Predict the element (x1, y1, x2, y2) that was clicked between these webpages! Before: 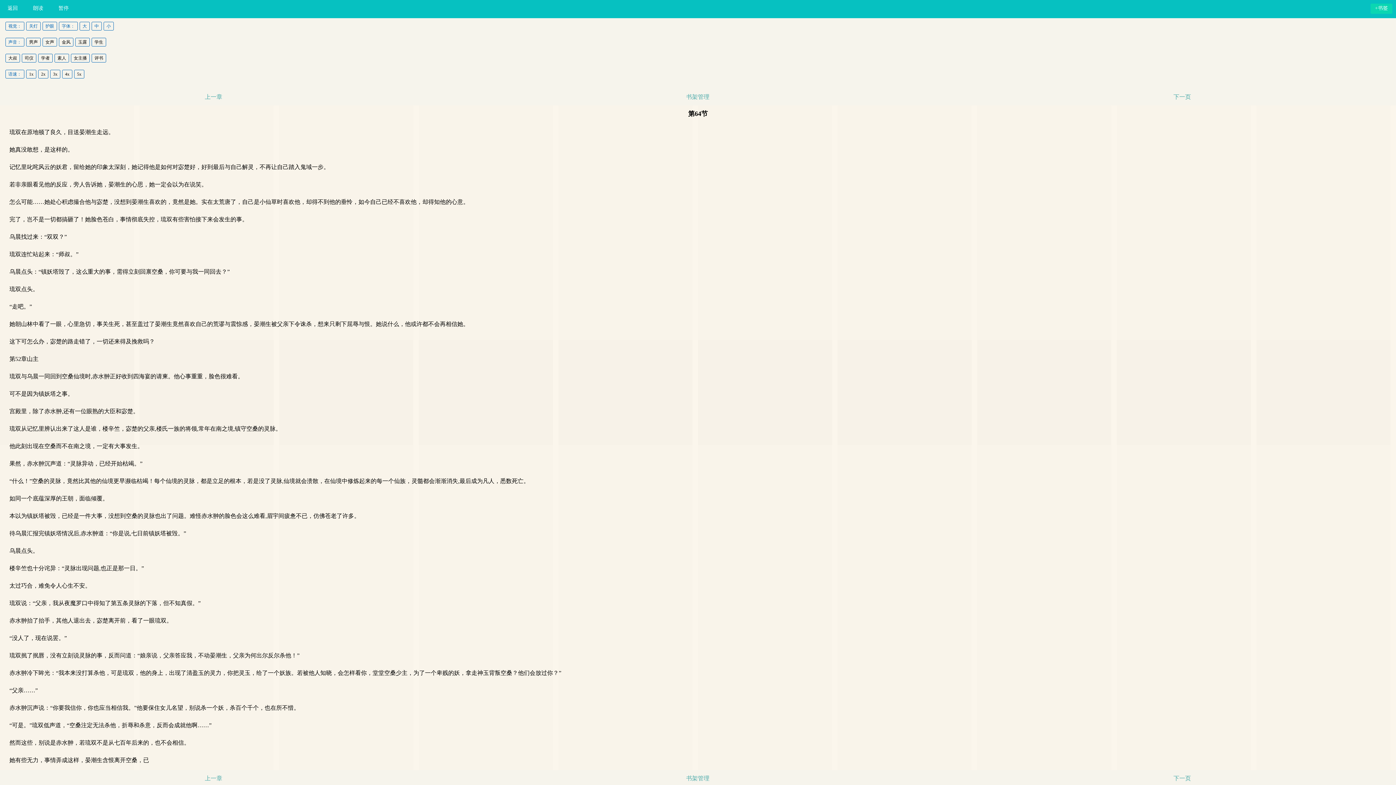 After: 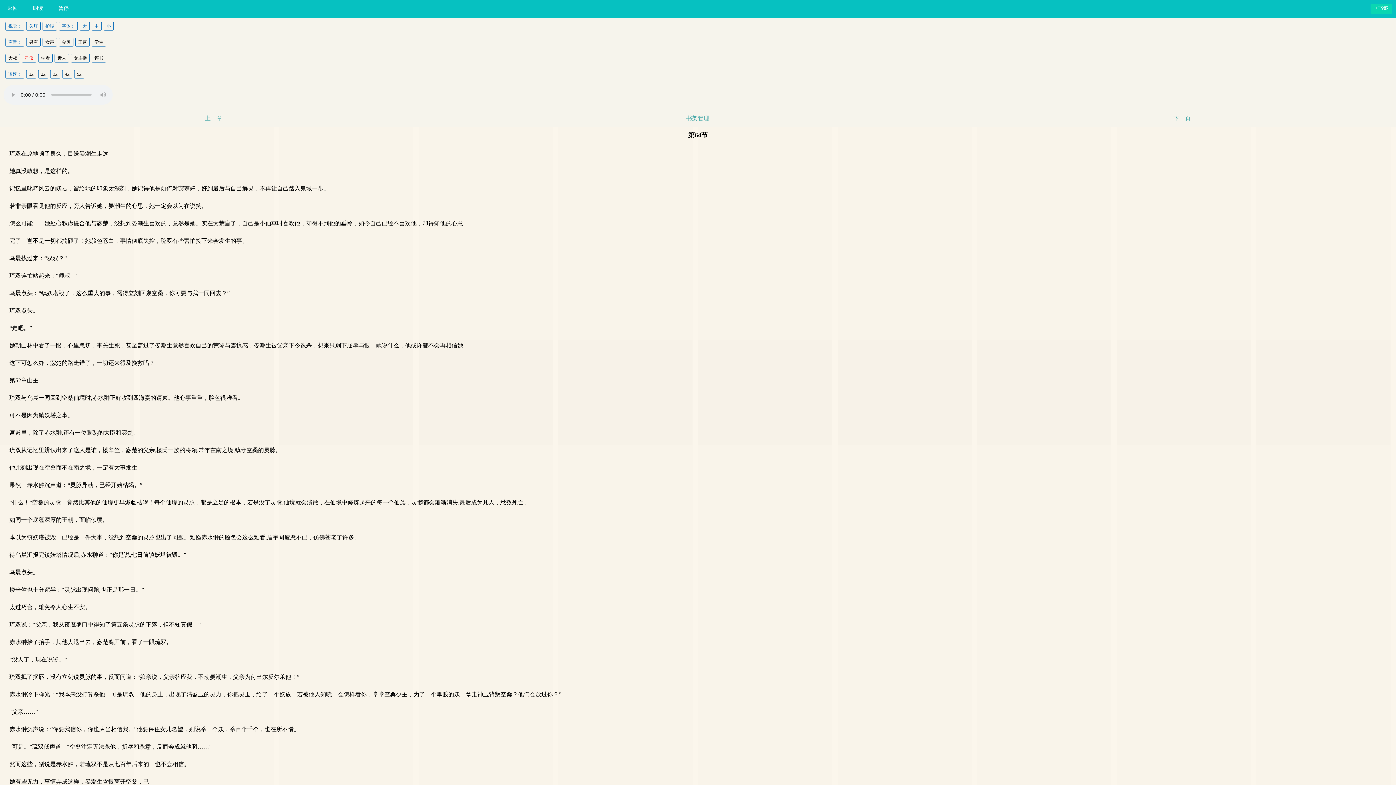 Action: bbox: (24, 55, 33, 60) label: 司仪